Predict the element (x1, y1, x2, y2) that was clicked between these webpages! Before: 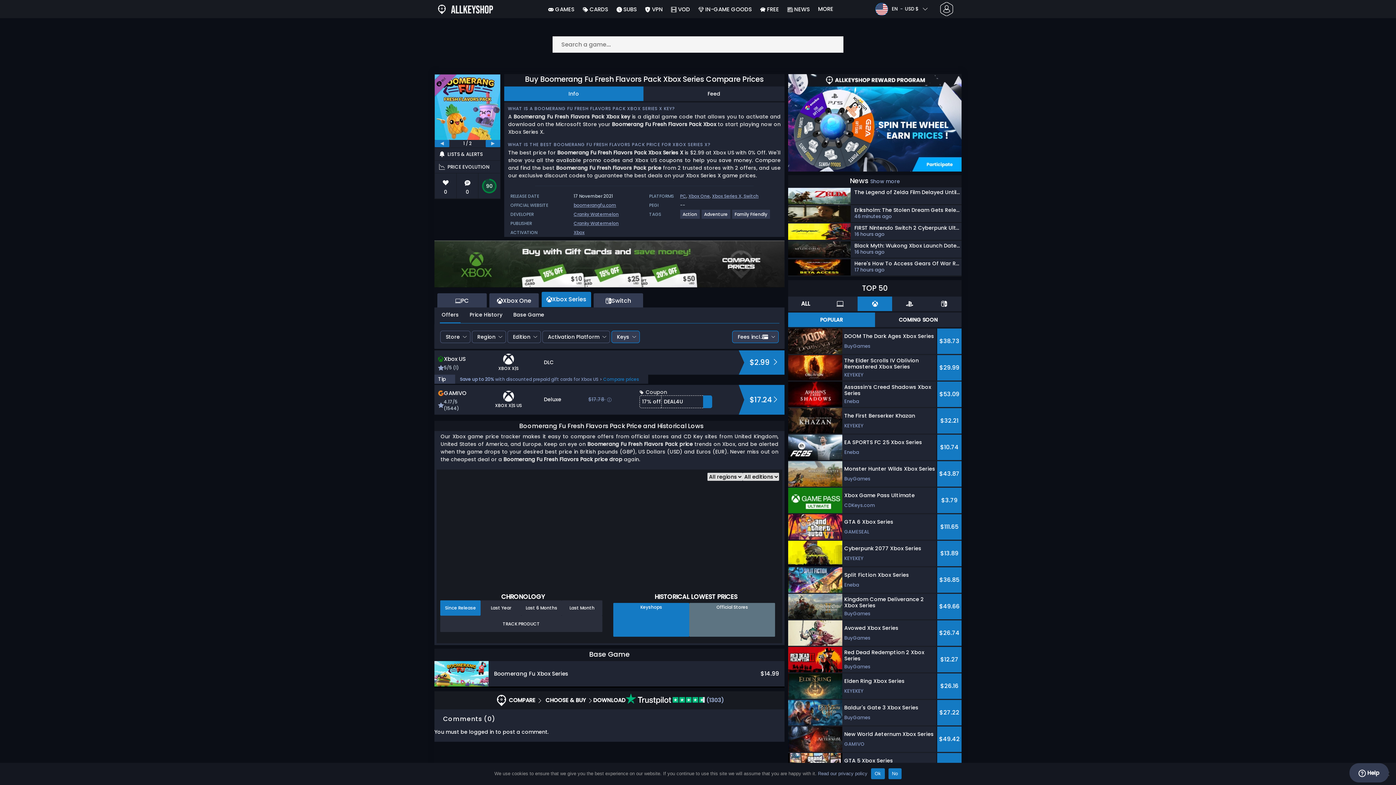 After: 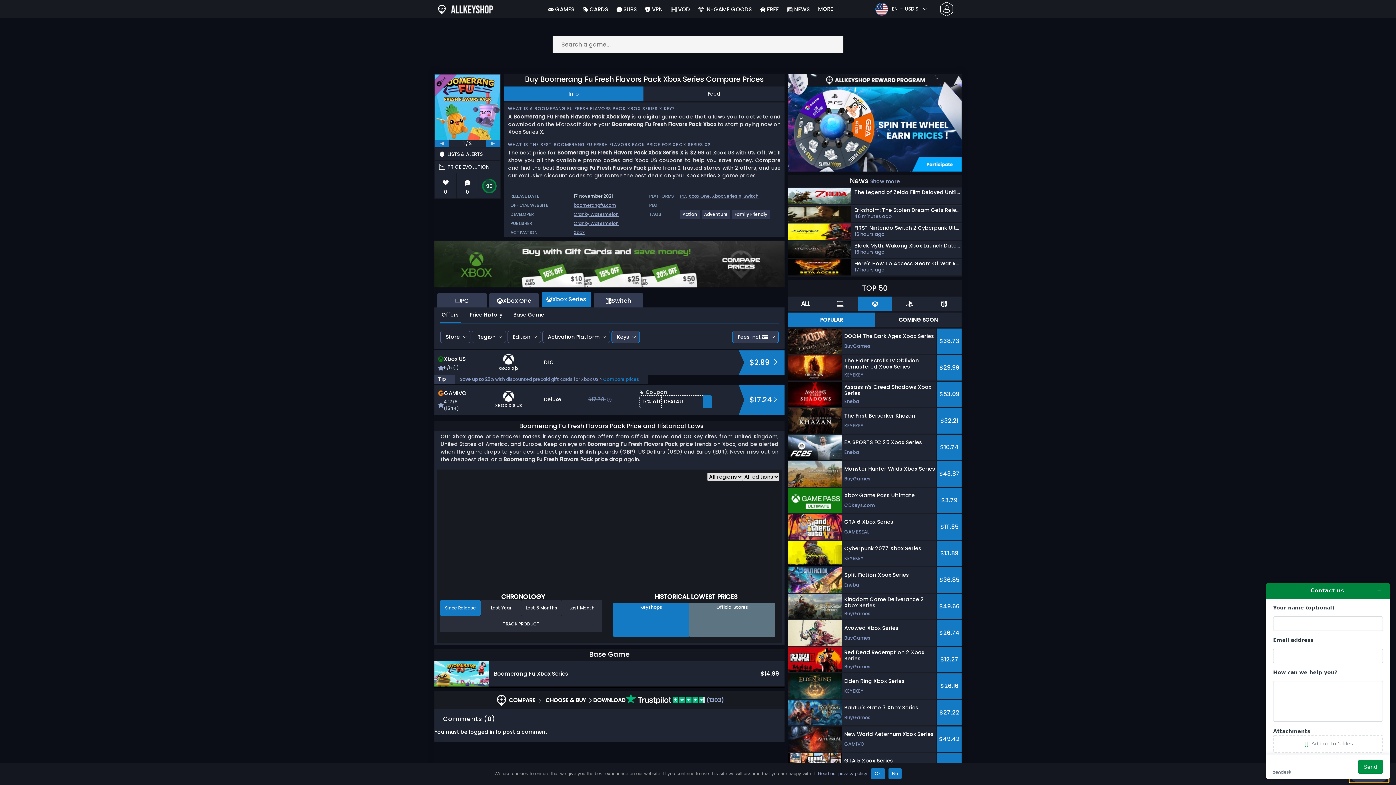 Action: label:  Help bbox: (1349, 763, 1389, 782)